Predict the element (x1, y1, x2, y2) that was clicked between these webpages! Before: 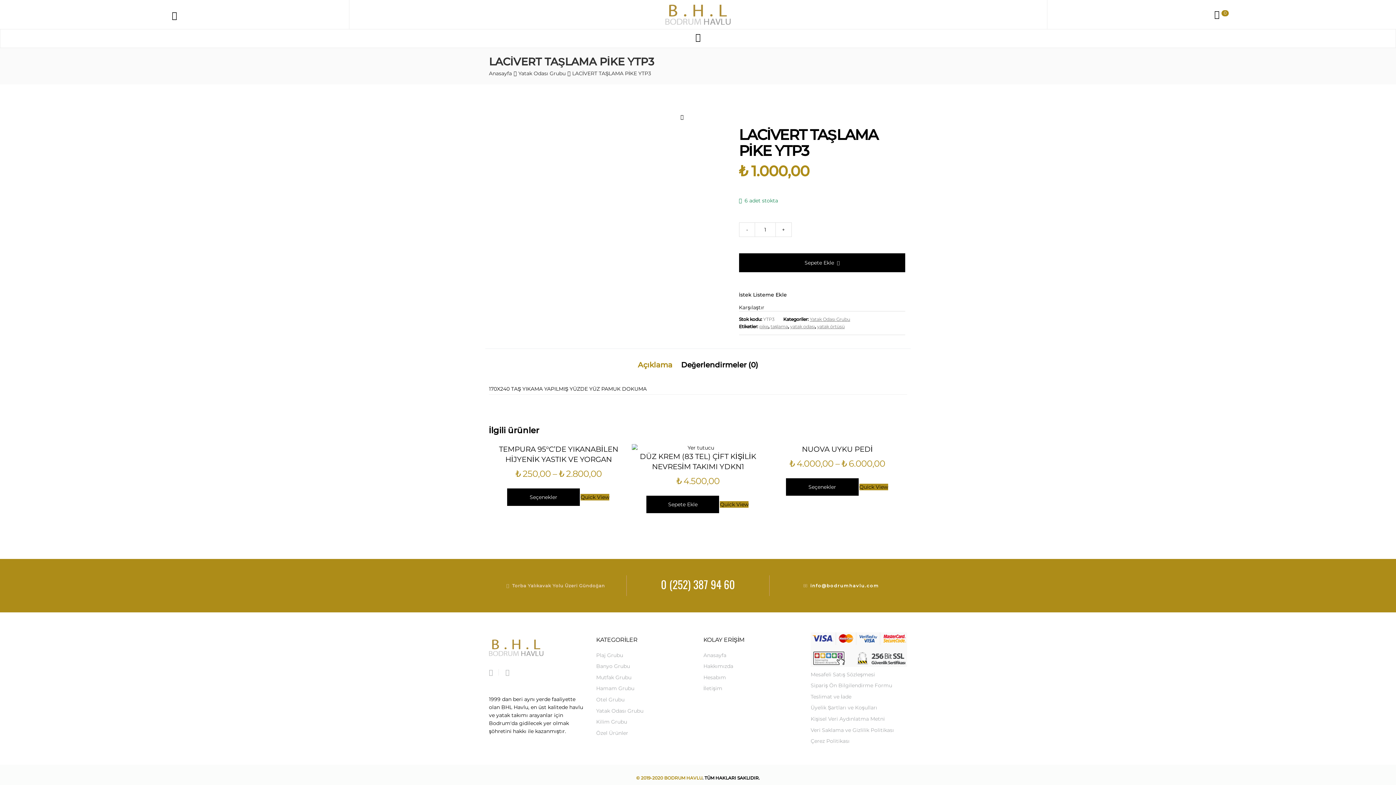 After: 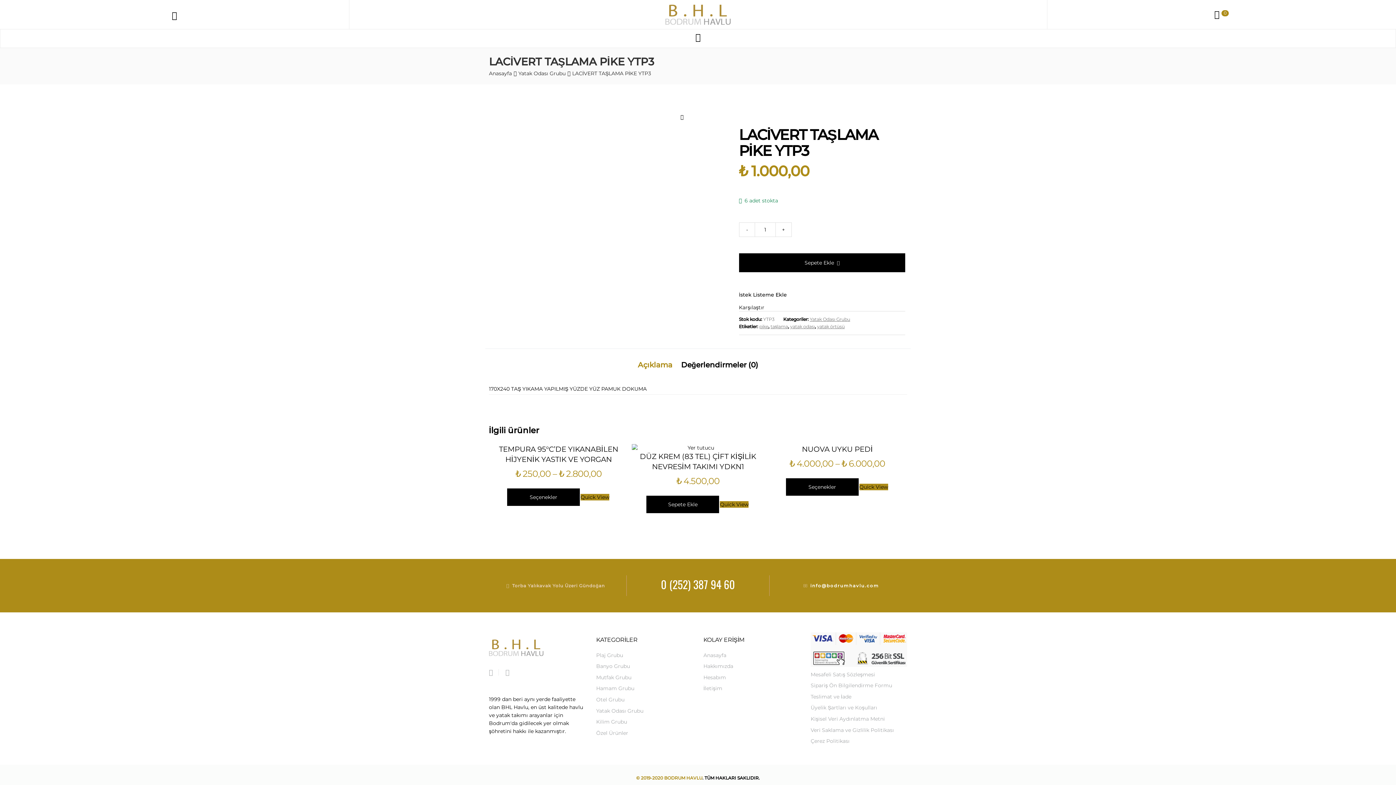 Action: label: 0 bbox: (1214, 0, 1229, 29)